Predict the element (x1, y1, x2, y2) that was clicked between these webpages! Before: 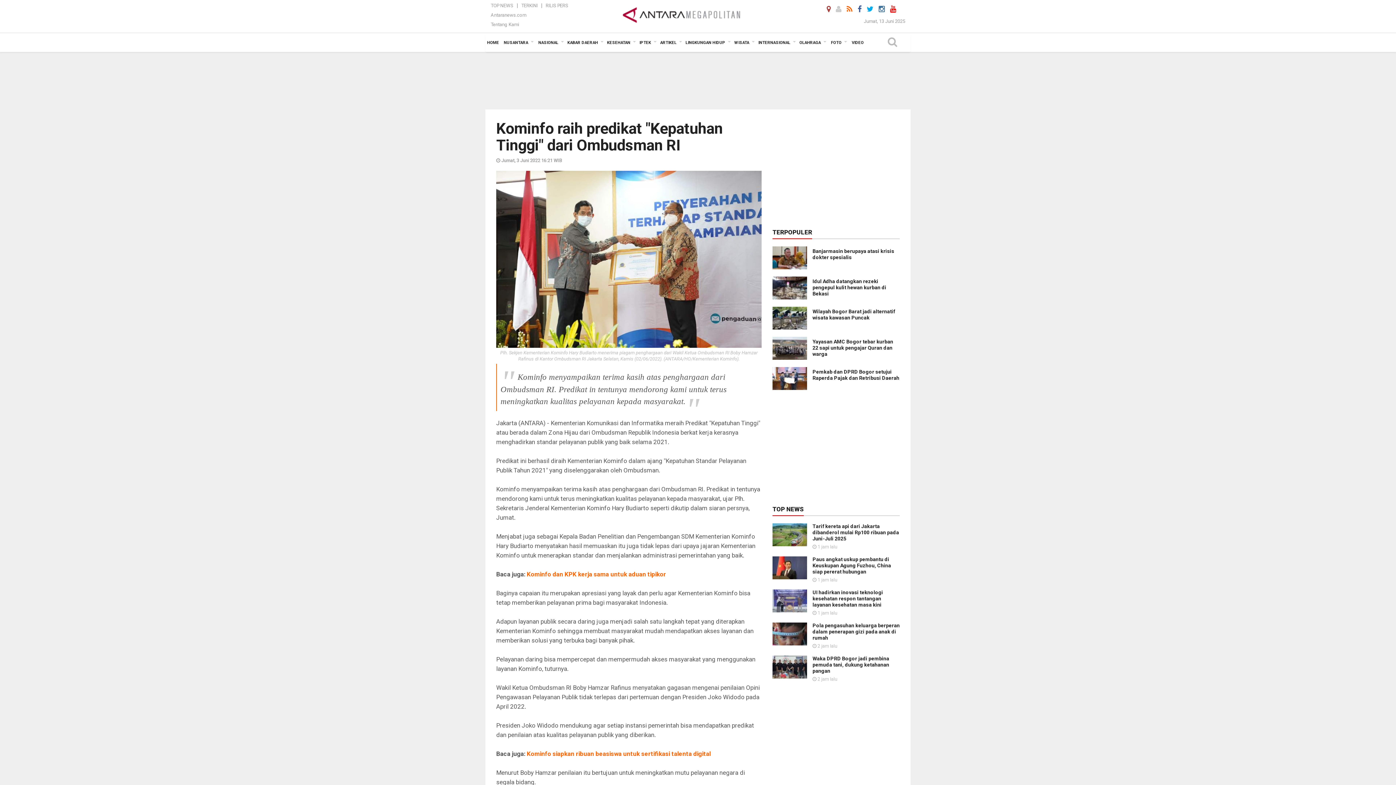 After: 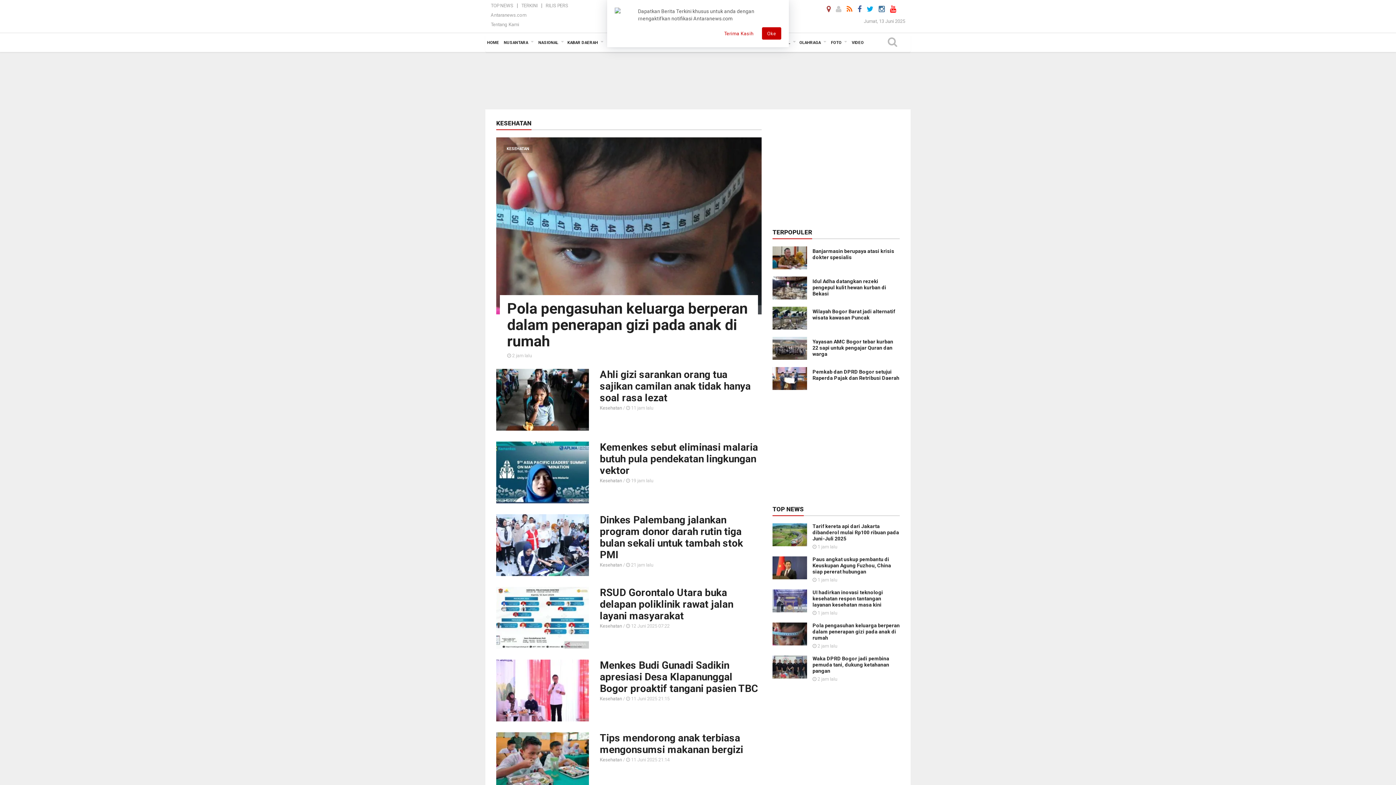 Action: bbox: (605, 33, 637, 52) label: KESEHATAN